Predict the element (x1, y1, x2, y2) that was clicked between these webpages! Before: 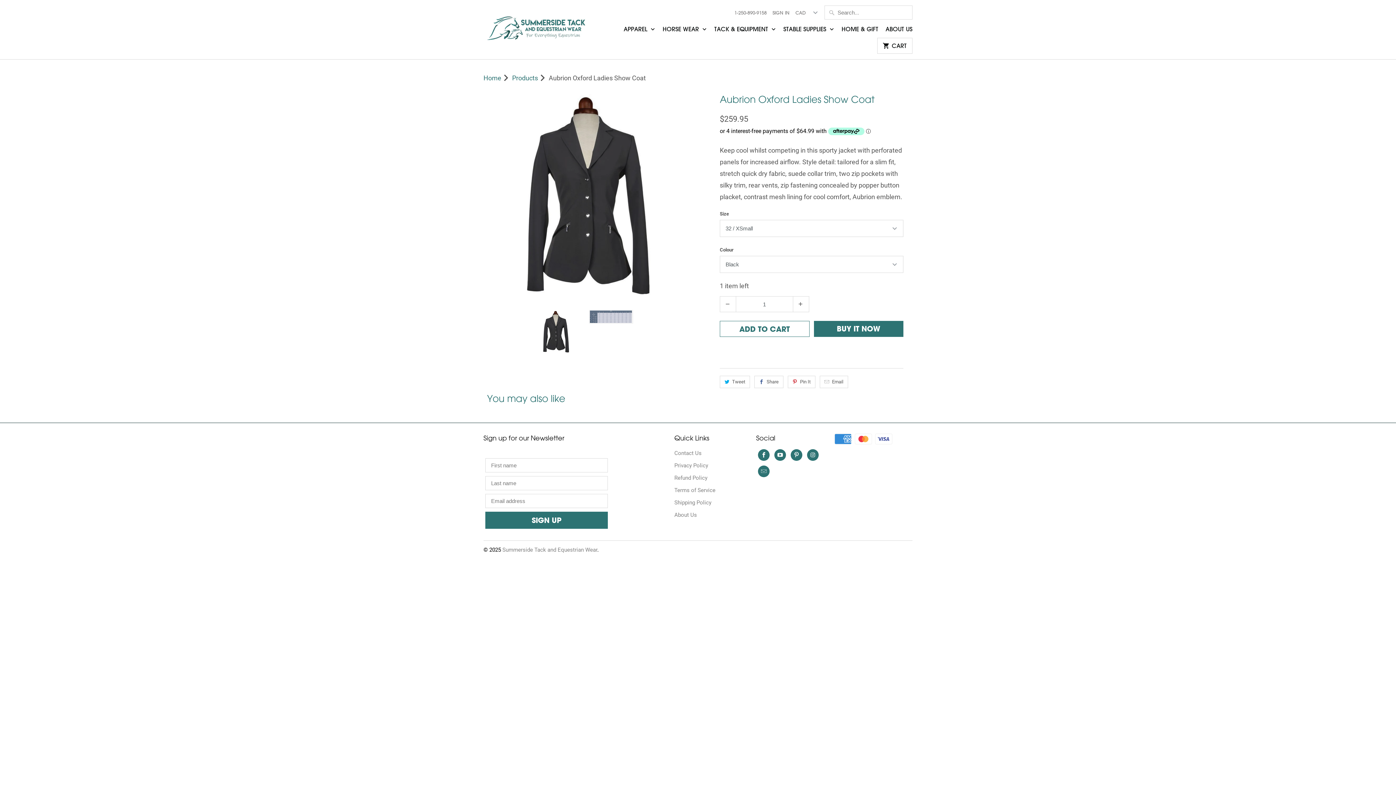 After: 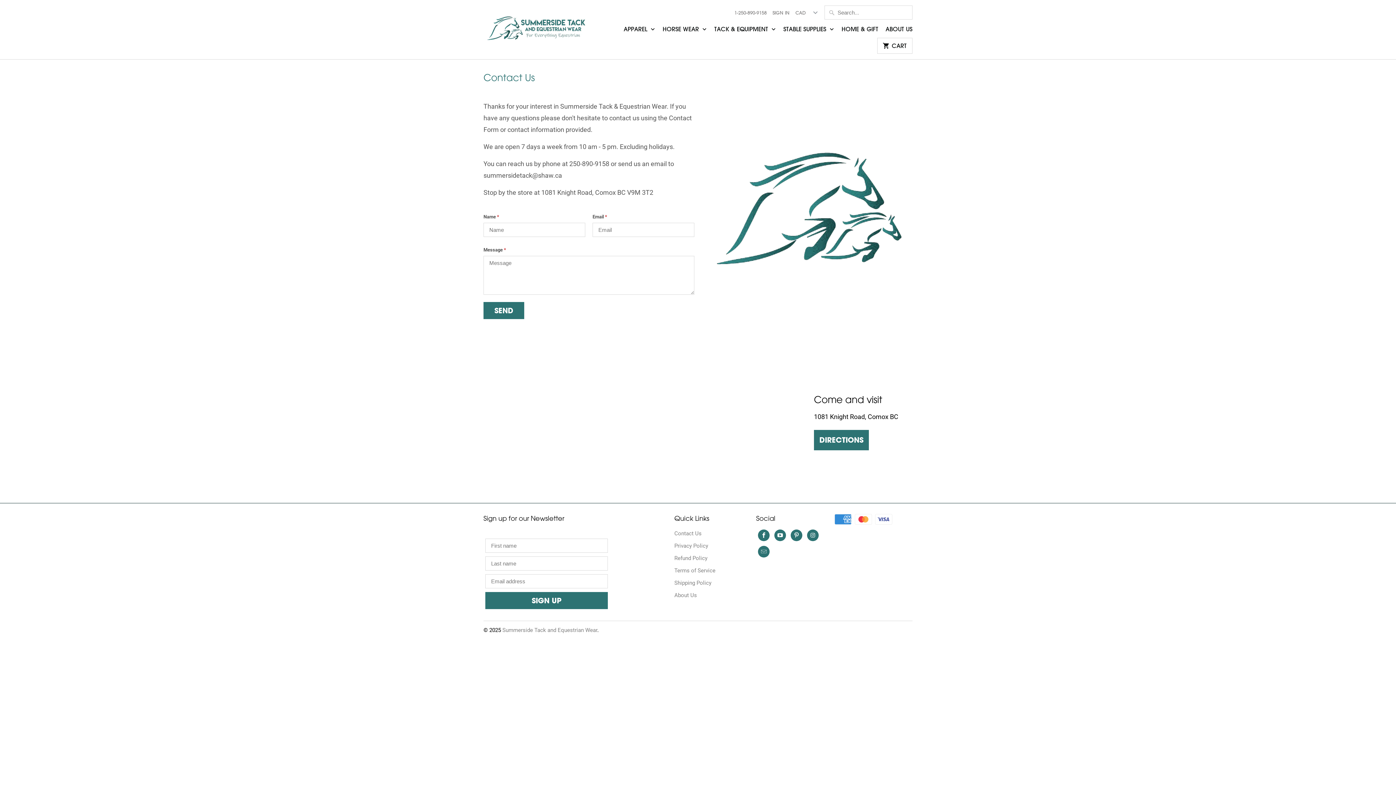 Action: label: Contact Us bbox: (674, 450, 701, 456)